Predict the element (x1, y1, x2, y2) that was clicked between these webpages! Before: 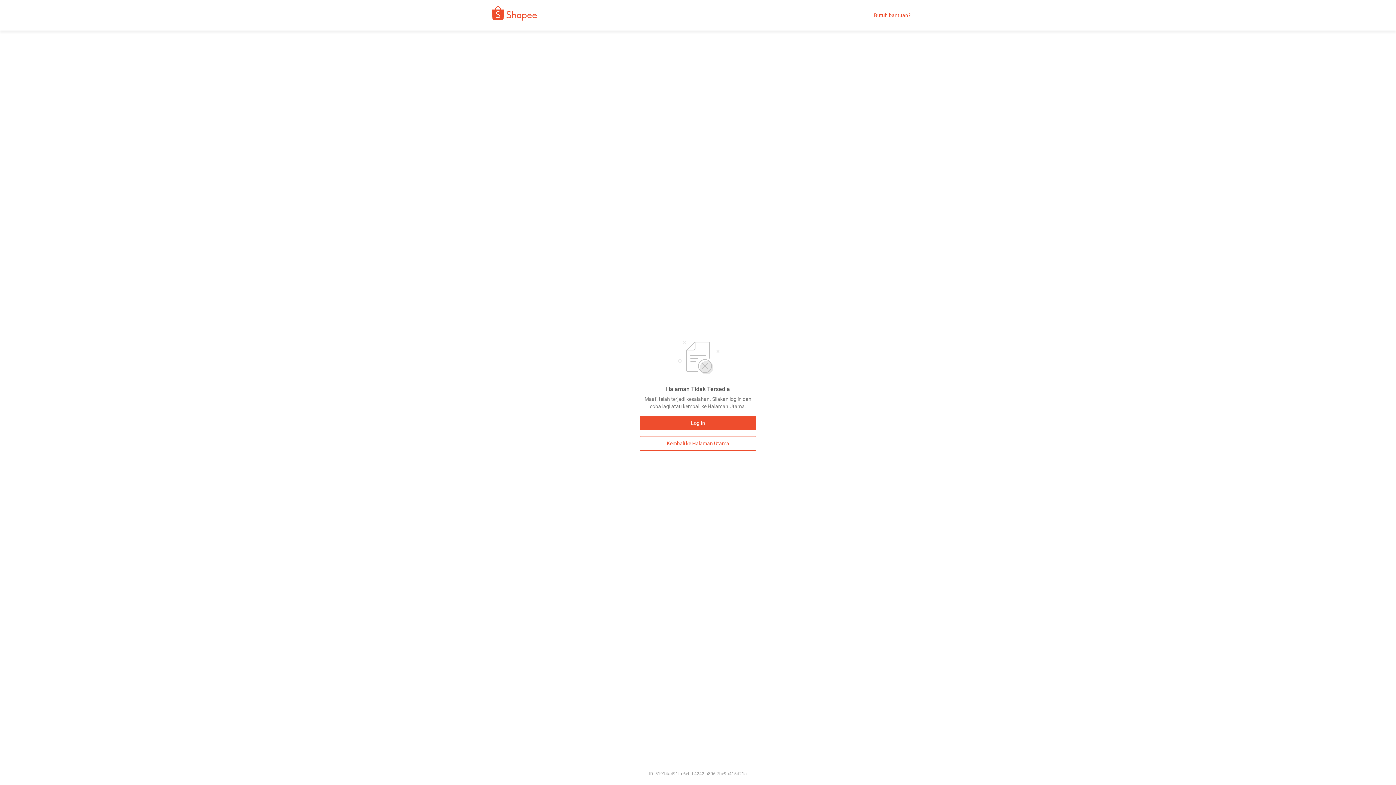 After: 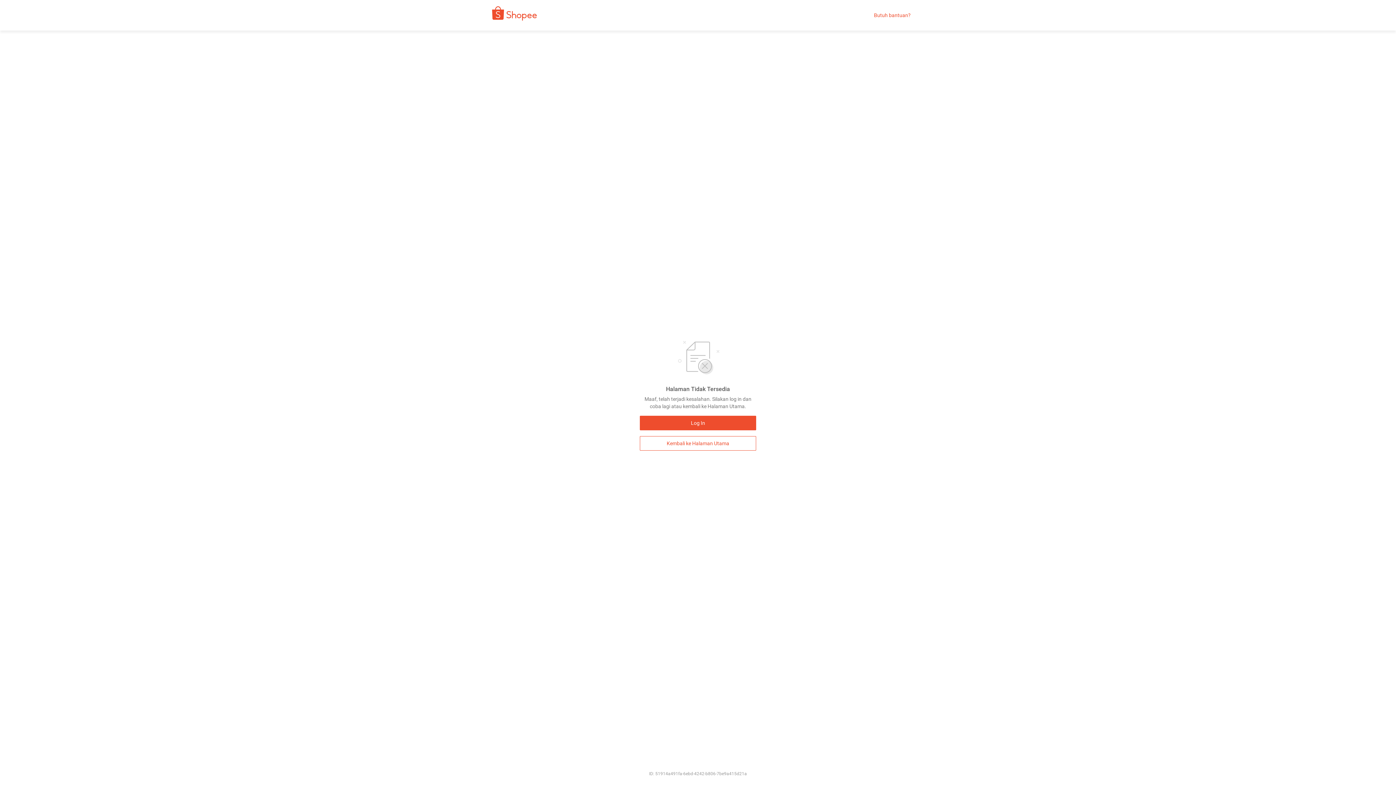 Action: label: Butuh bantuan? bbox: (874, 12, 910, 18)